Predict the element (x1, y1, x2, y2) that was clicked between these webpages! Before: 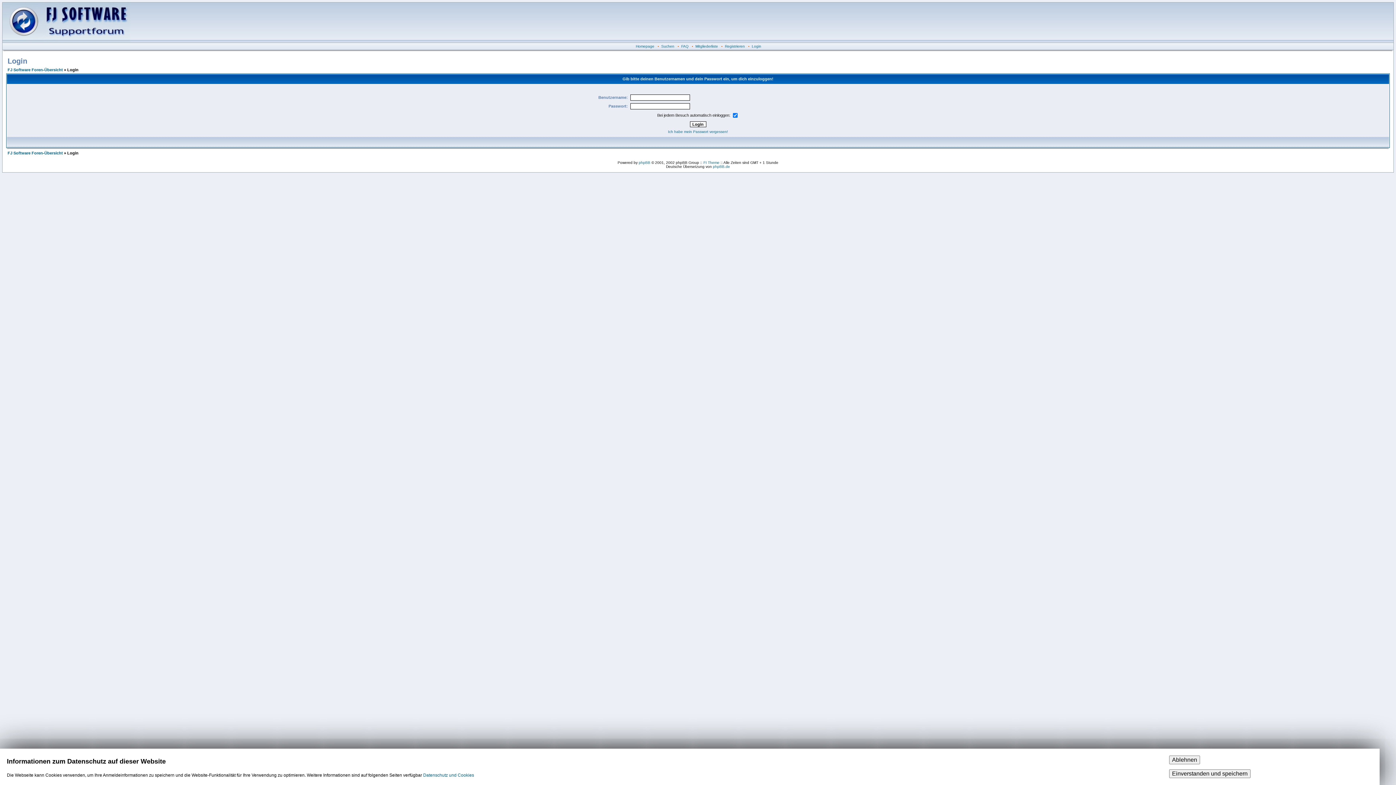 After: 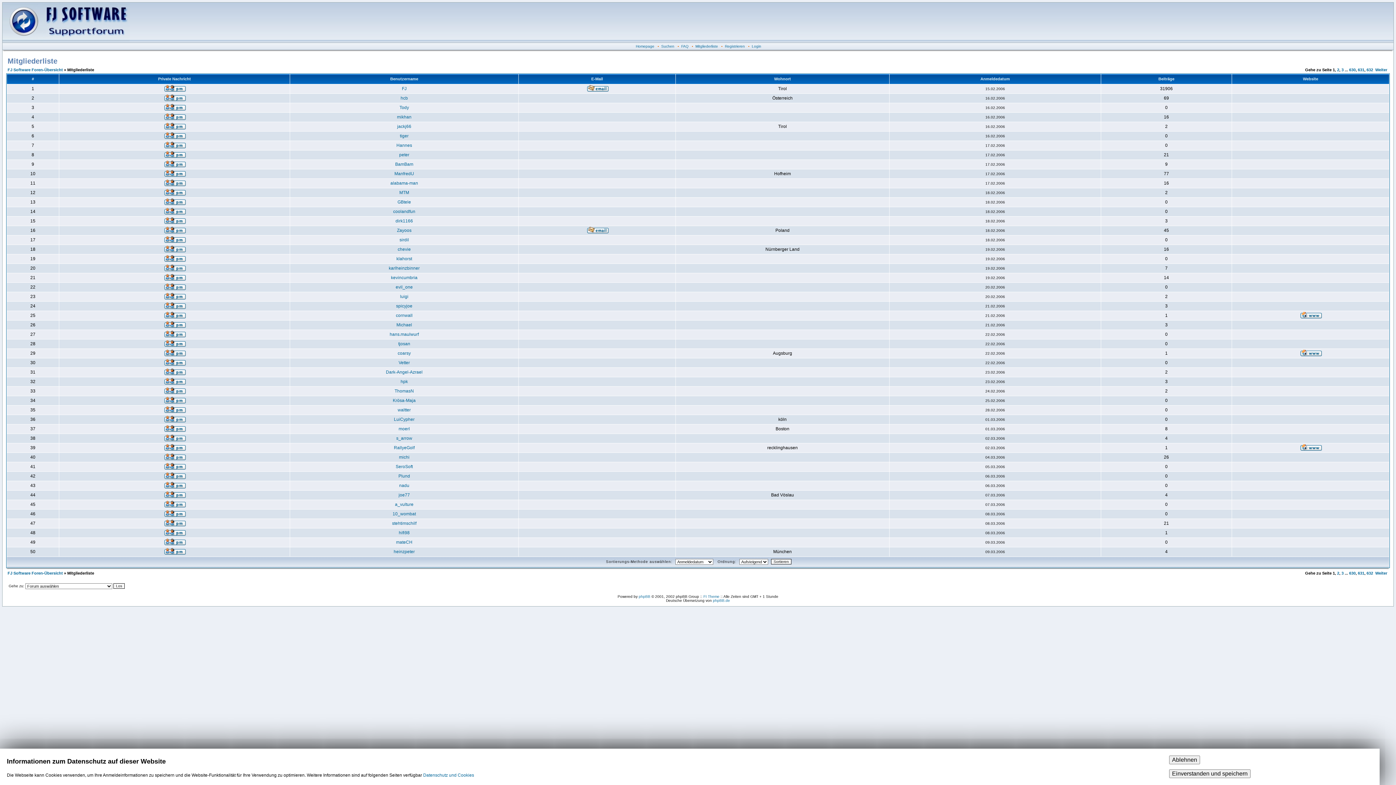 Action: bbox: (695, 44, 718, 48) label: Mitgliederliste